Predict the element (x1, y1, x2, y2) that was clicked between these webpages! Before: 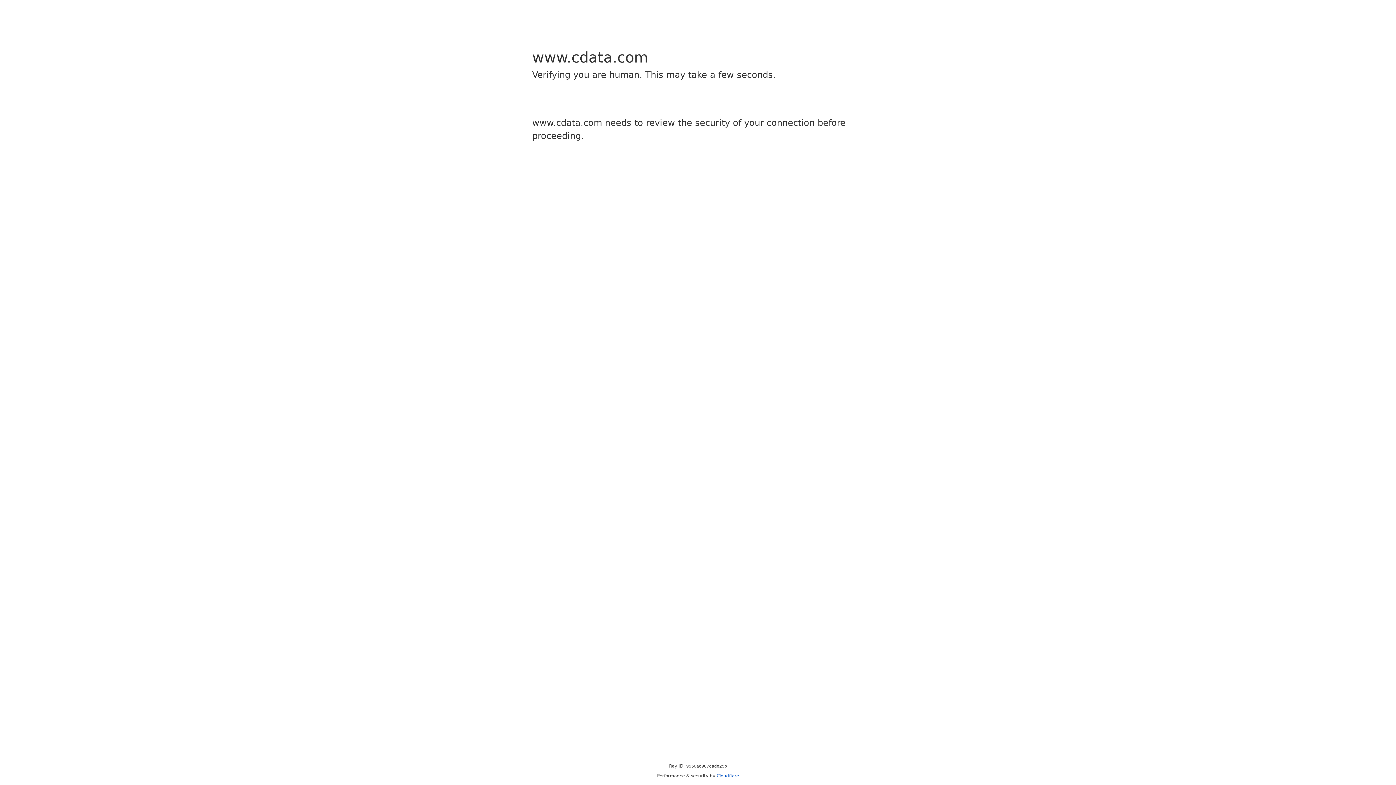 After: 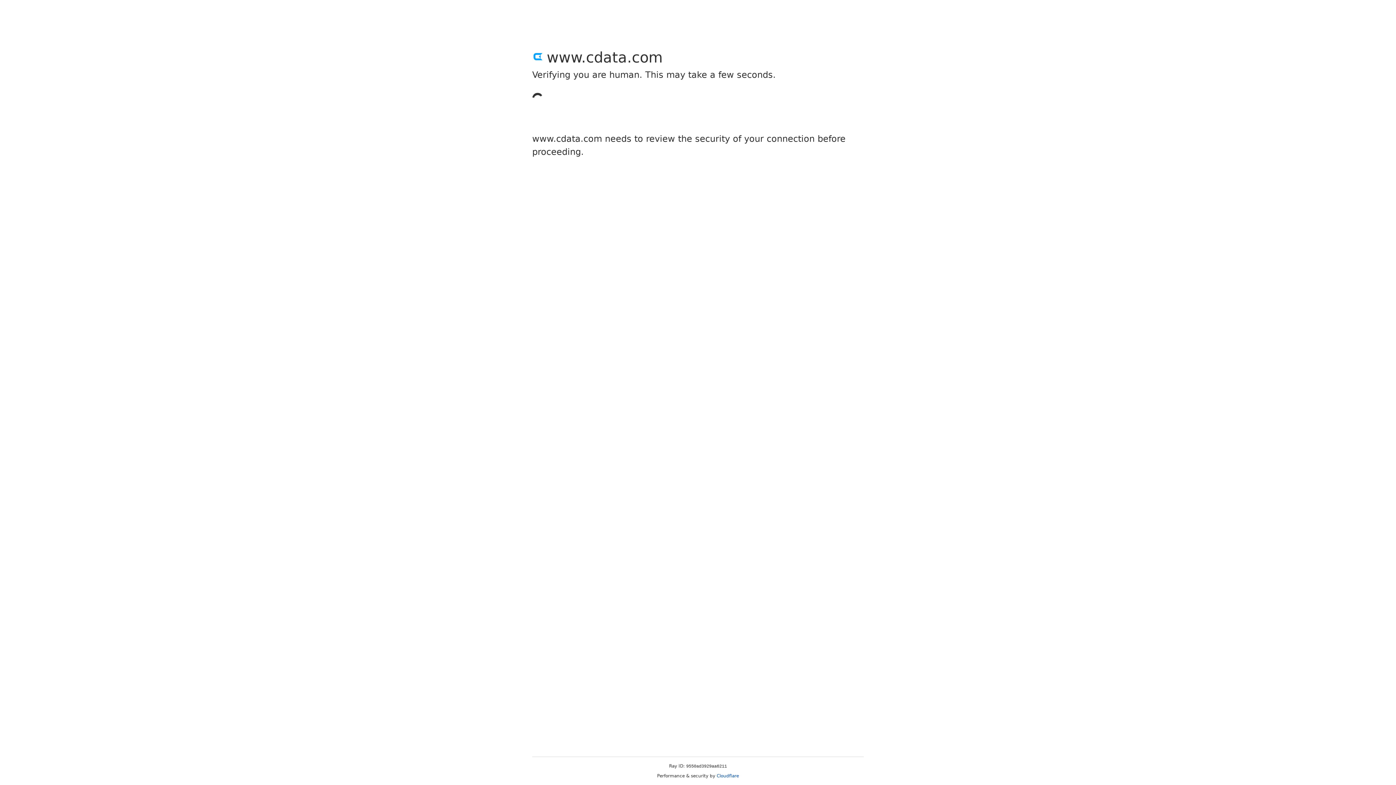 Action: bbox: (716, 773, 739, 778) label: Cloudflare